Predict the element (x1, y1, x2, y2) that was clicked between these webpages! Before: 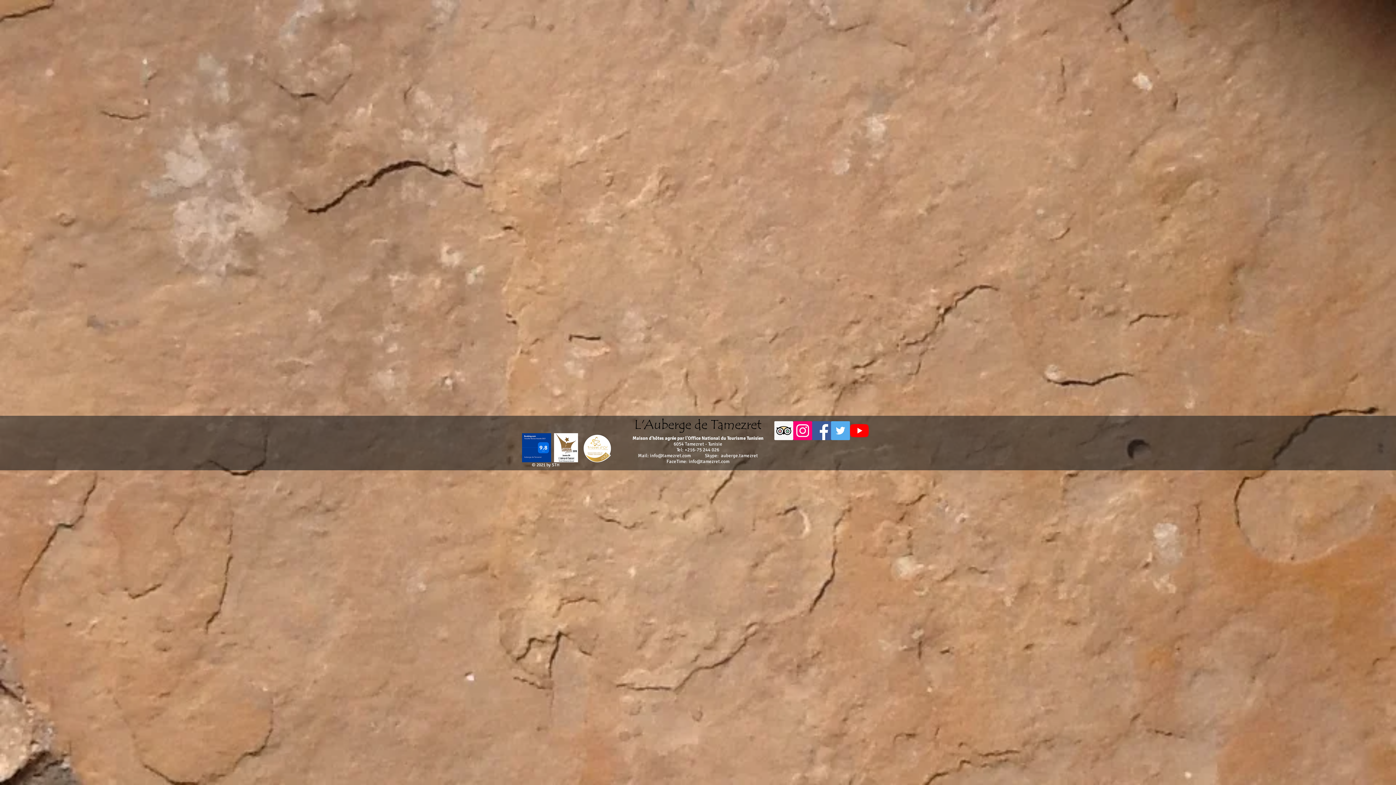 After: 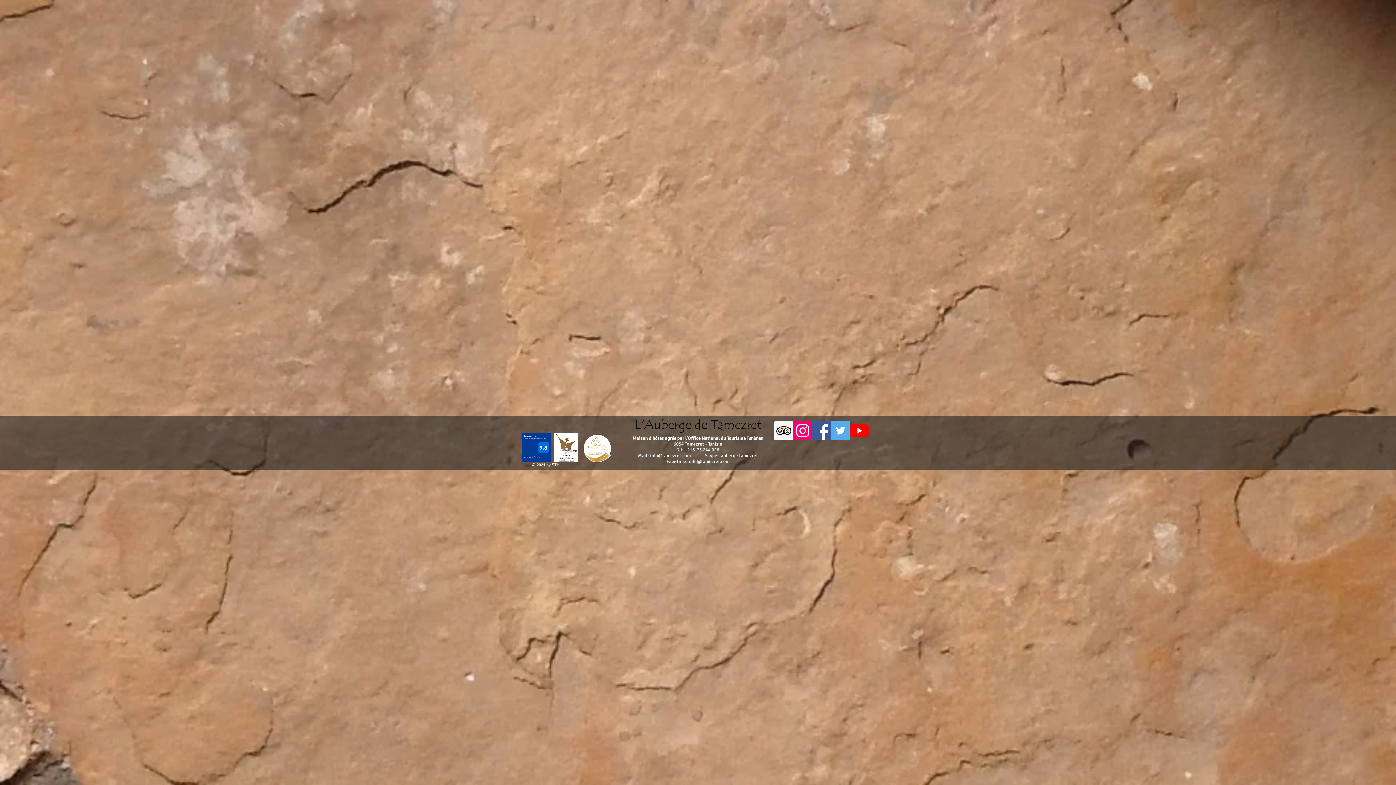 Action: label: Trip Advisor Social Icon bbox: (774, 421, 793, 440)